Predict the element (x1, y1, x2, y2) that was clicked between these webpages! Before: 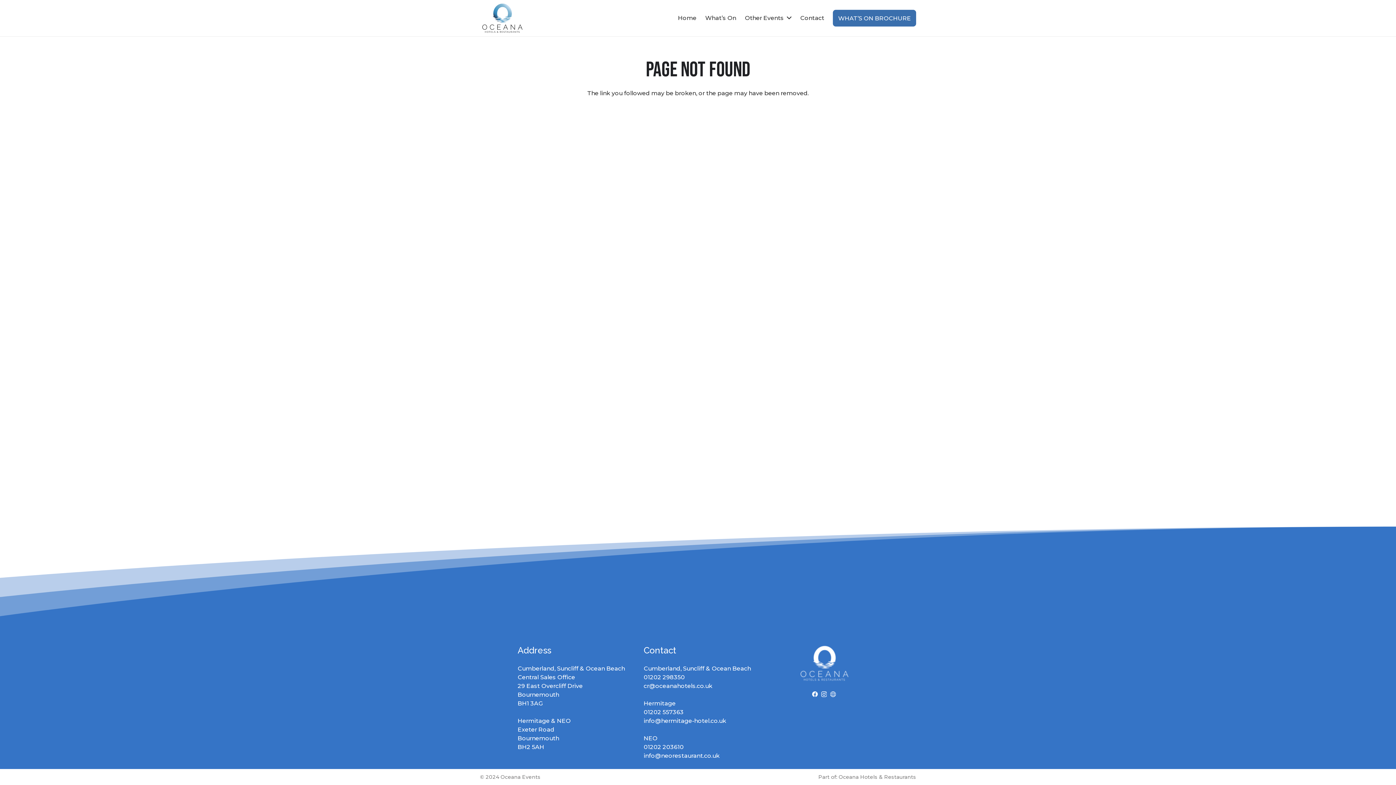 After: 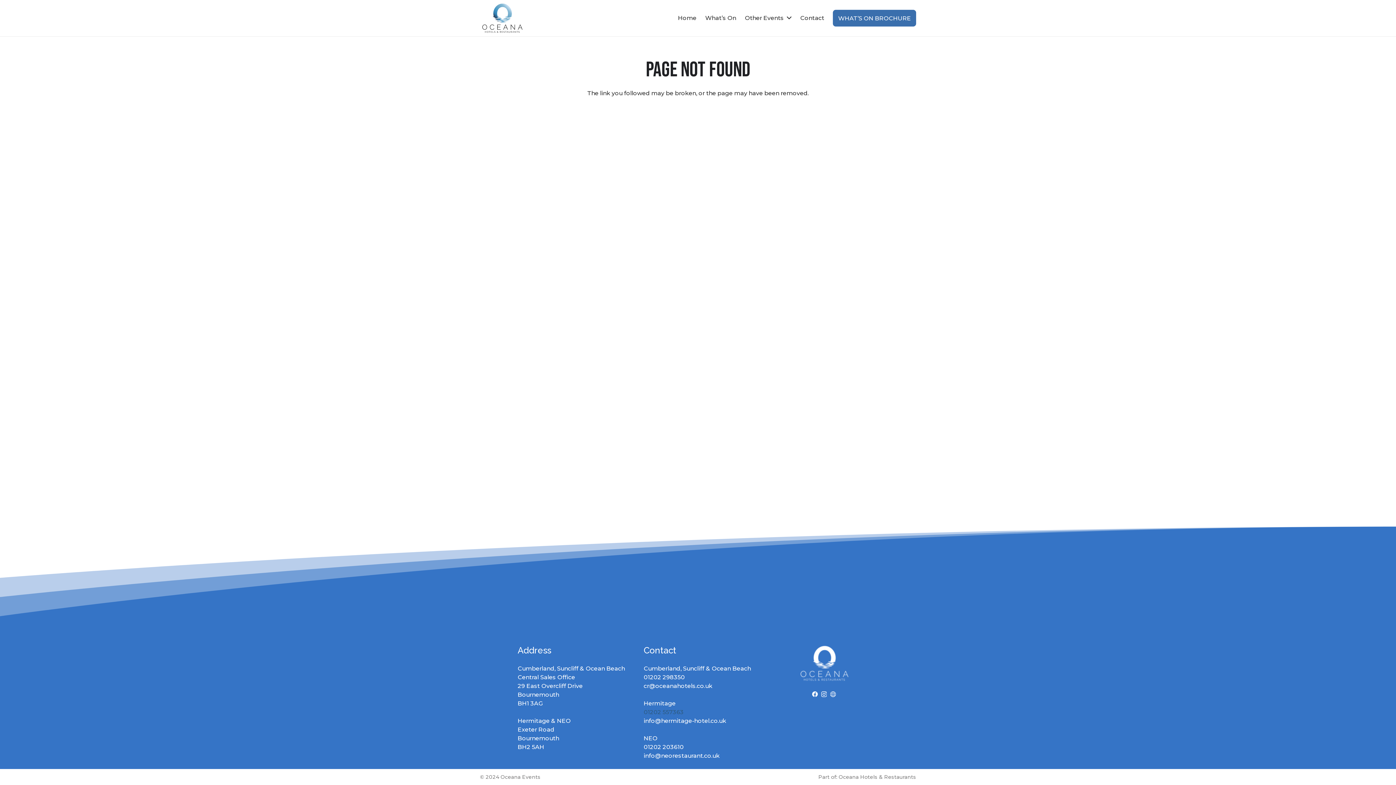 Action: label: 01202 557363 bbox: (643, 709, 683, 716)